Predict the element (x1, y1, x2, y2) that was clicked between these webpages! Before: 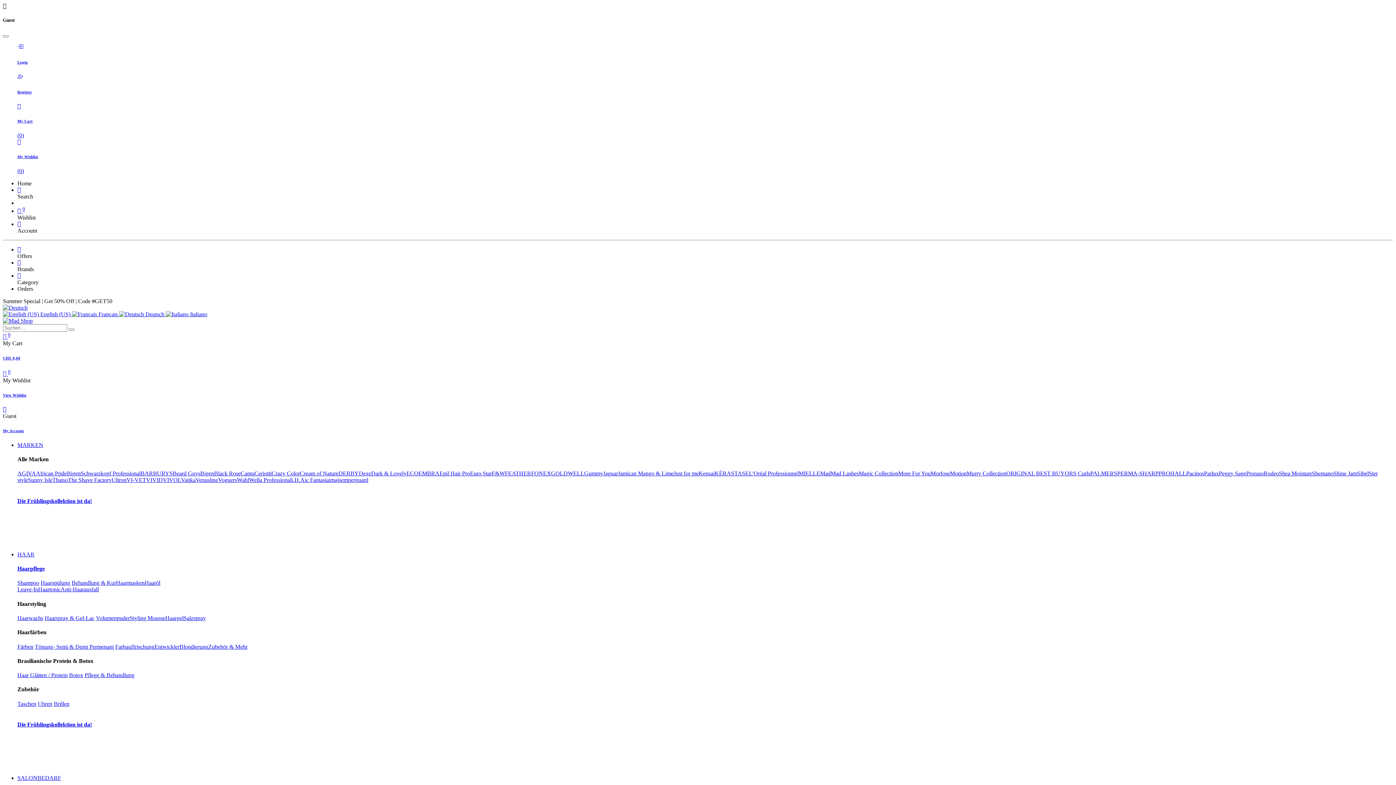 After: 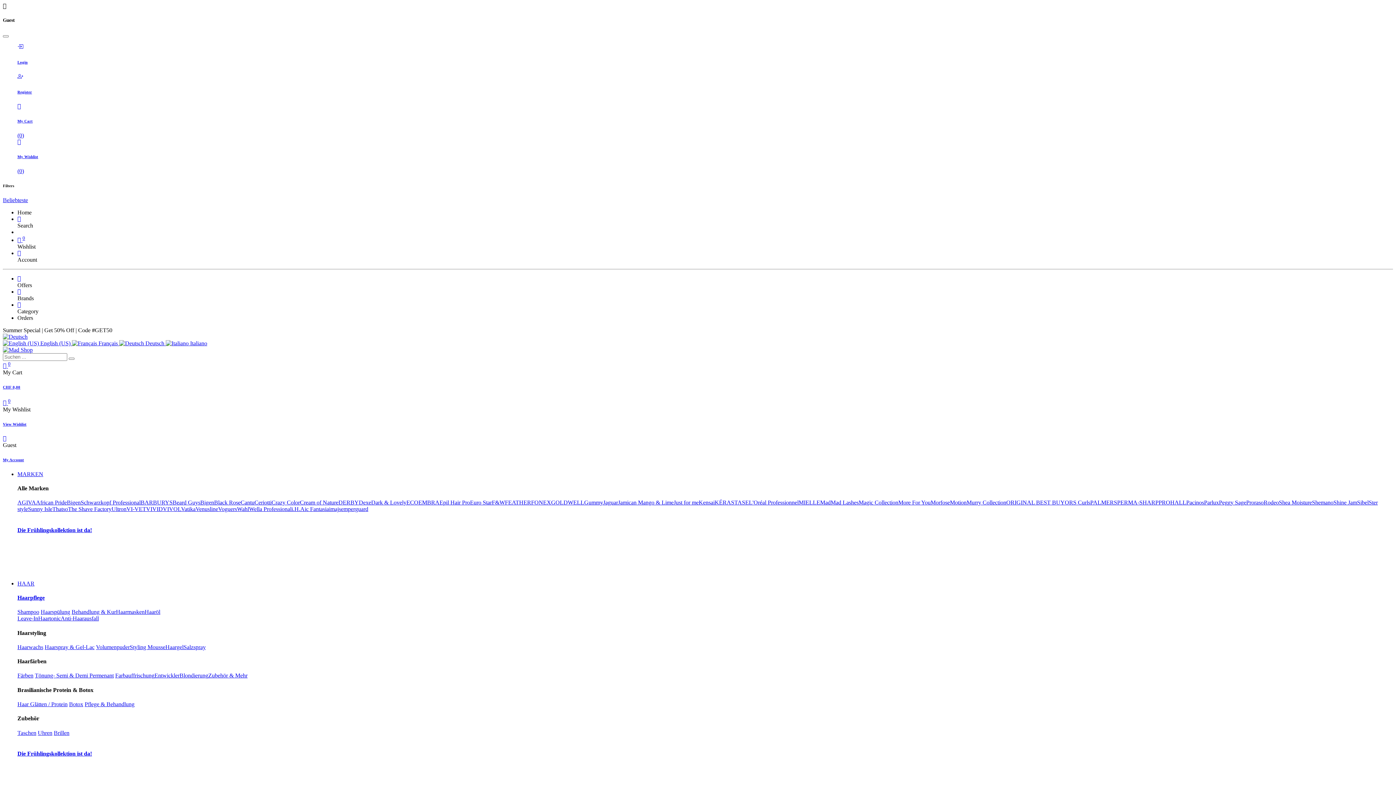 Action: bbox: (1158, 470, 1186, 476) label: PROHALL